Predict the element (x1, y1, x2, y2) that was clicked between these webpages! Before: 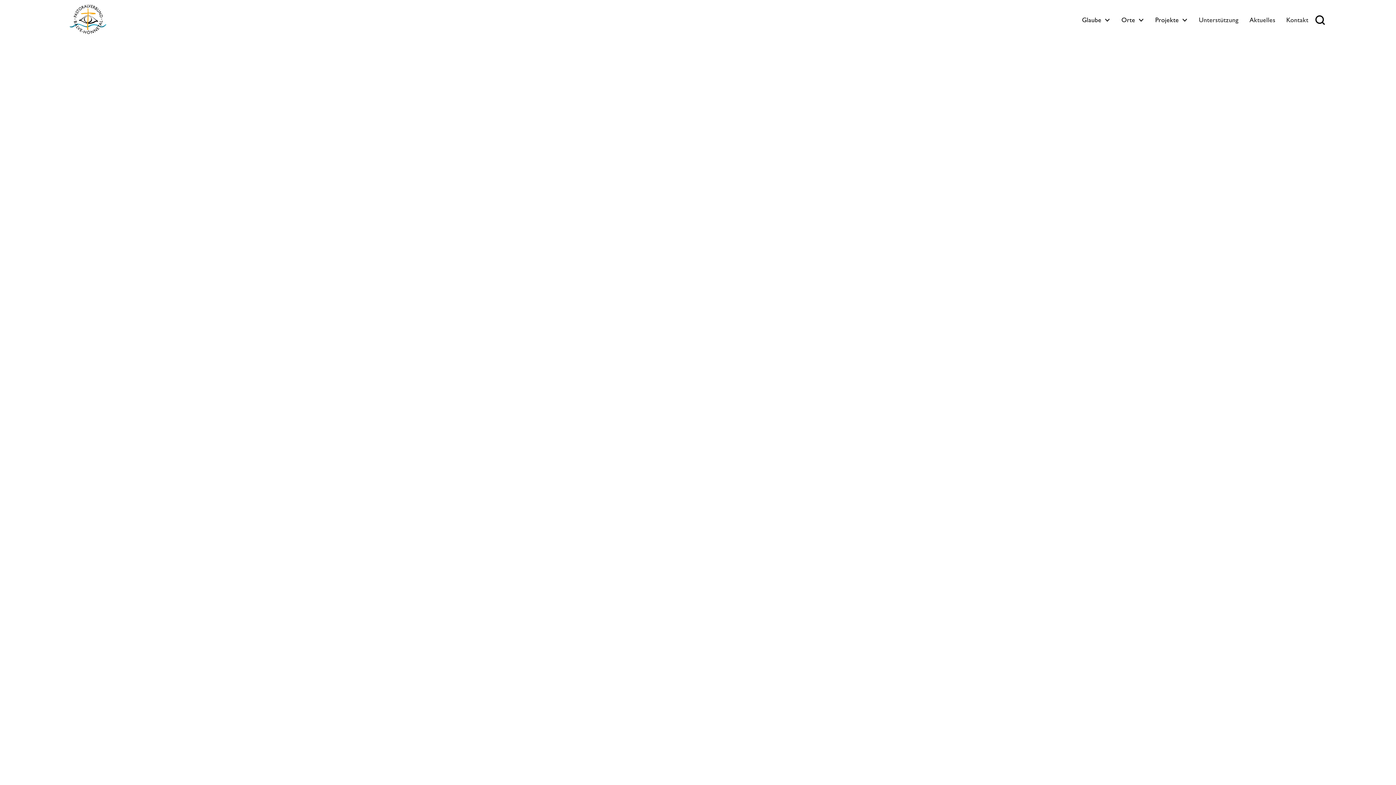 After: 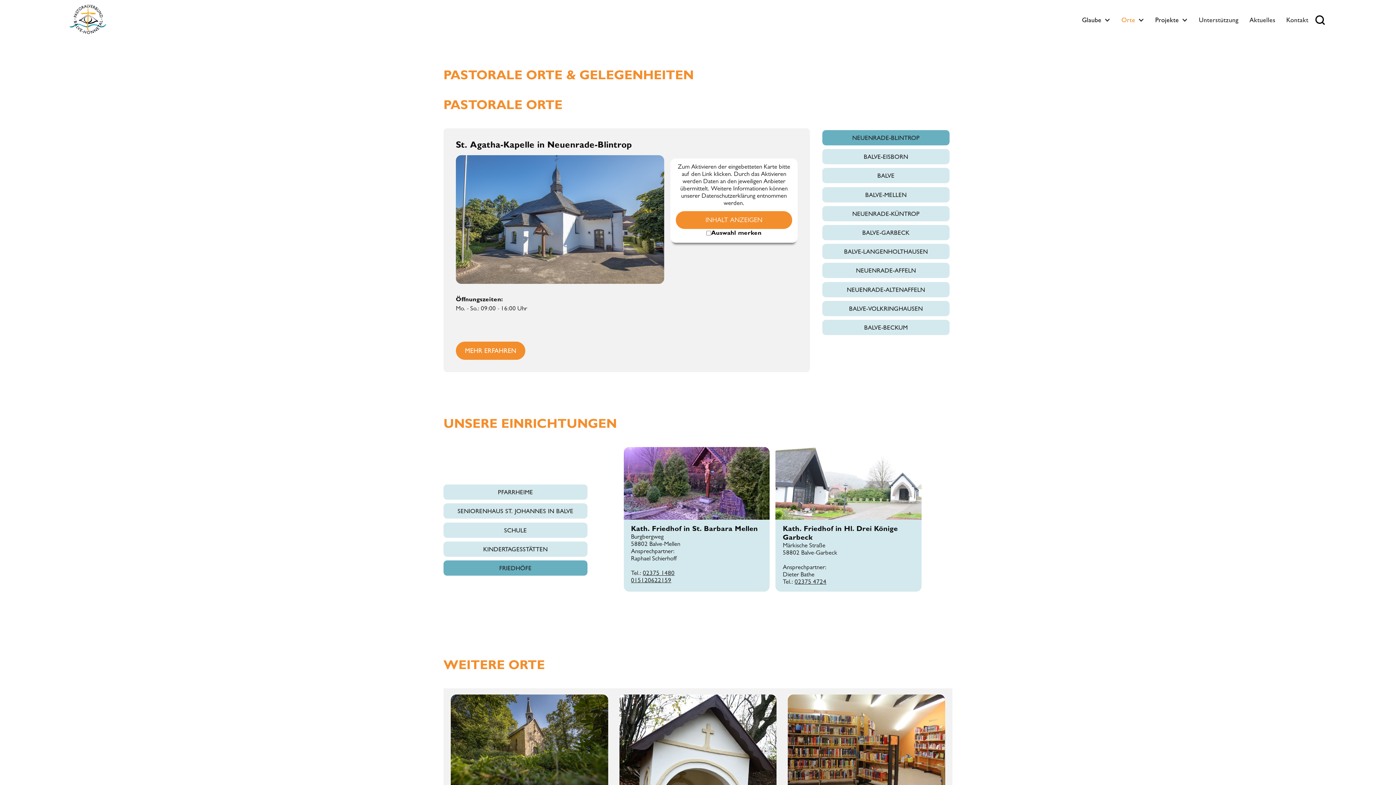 Action: bbox: (1116, 9, 1150, 30) label: Orte